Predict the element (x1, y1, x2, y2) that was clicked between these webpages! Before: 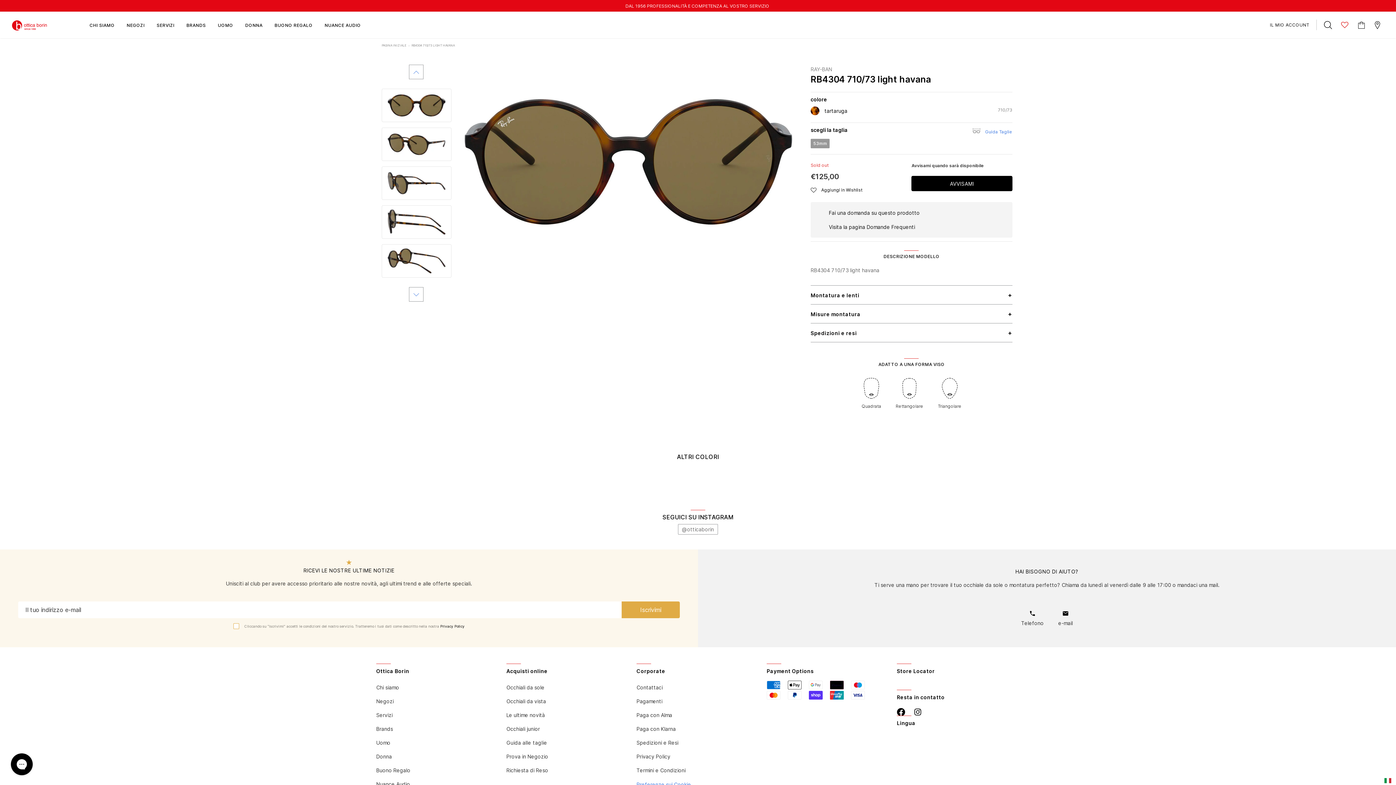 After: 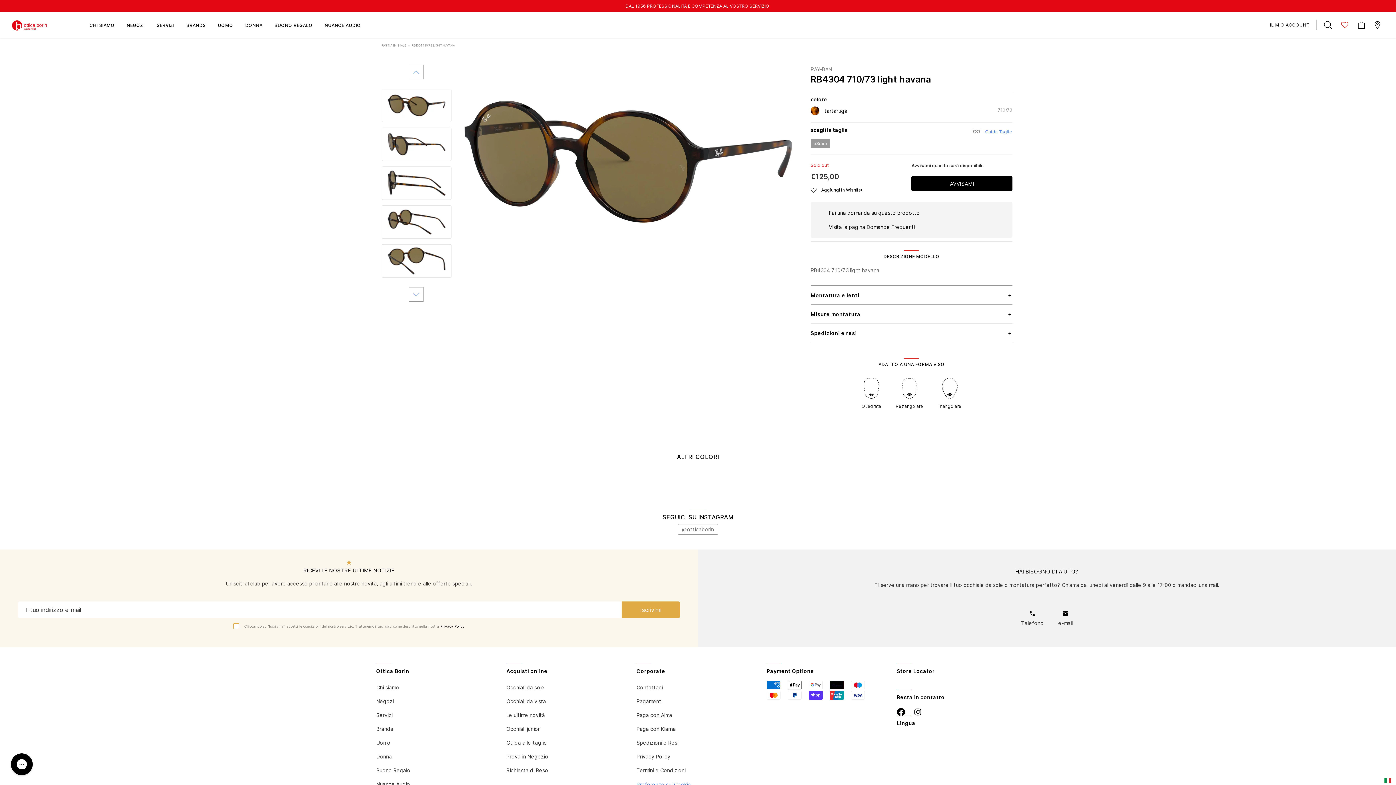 Action: bbox: (409, 287, 423, 301)